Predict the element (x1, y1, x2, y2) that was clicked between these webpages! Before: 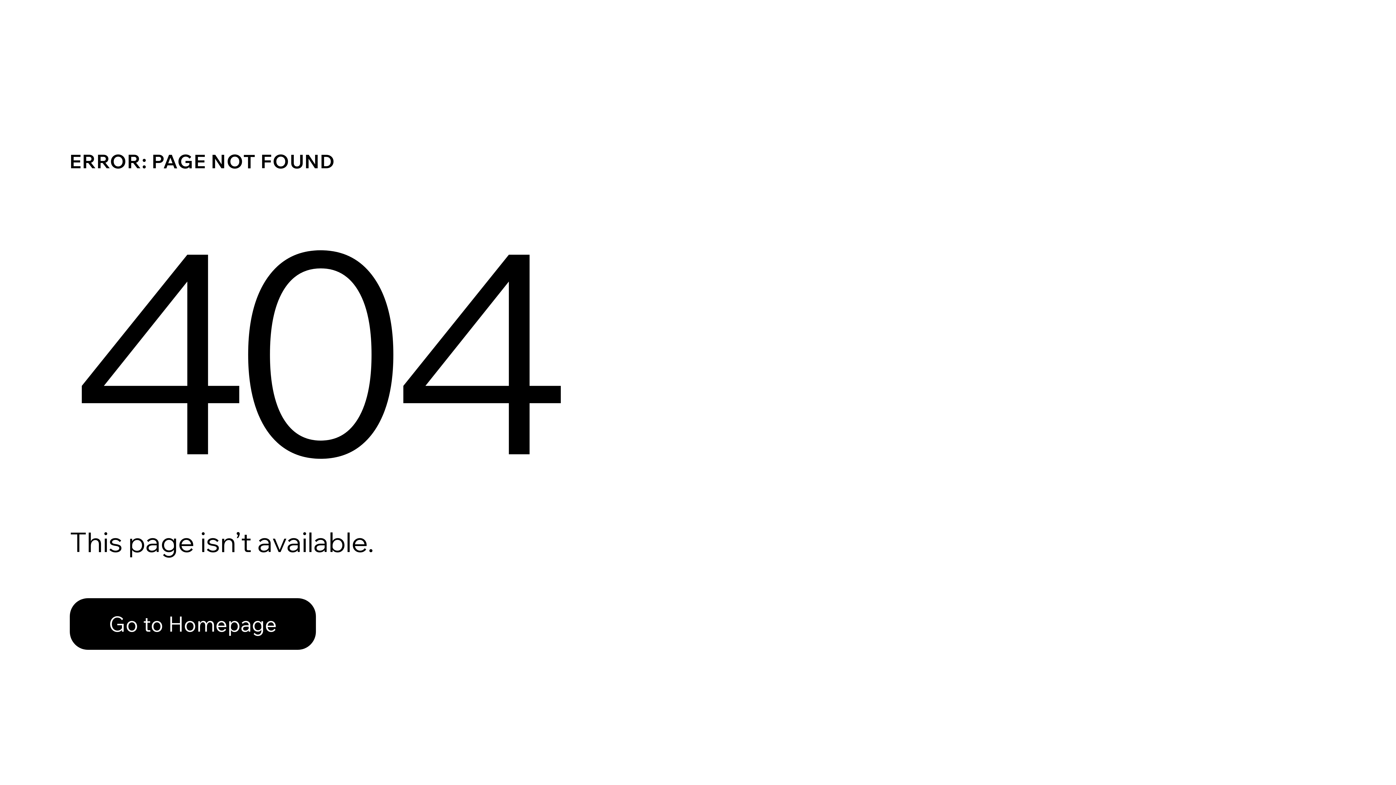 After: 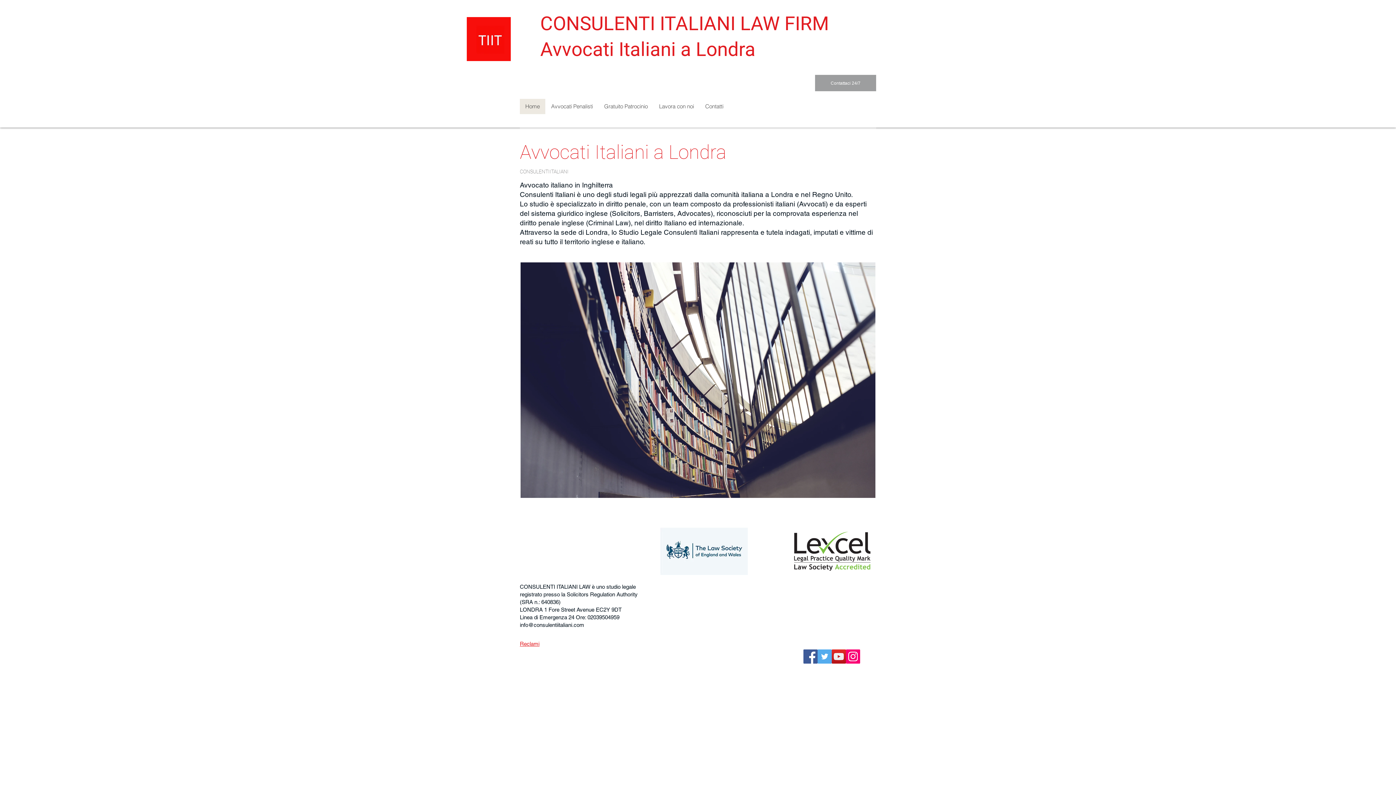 Action: label: Go to Homepage bbox: (69, 582, 768, 659)